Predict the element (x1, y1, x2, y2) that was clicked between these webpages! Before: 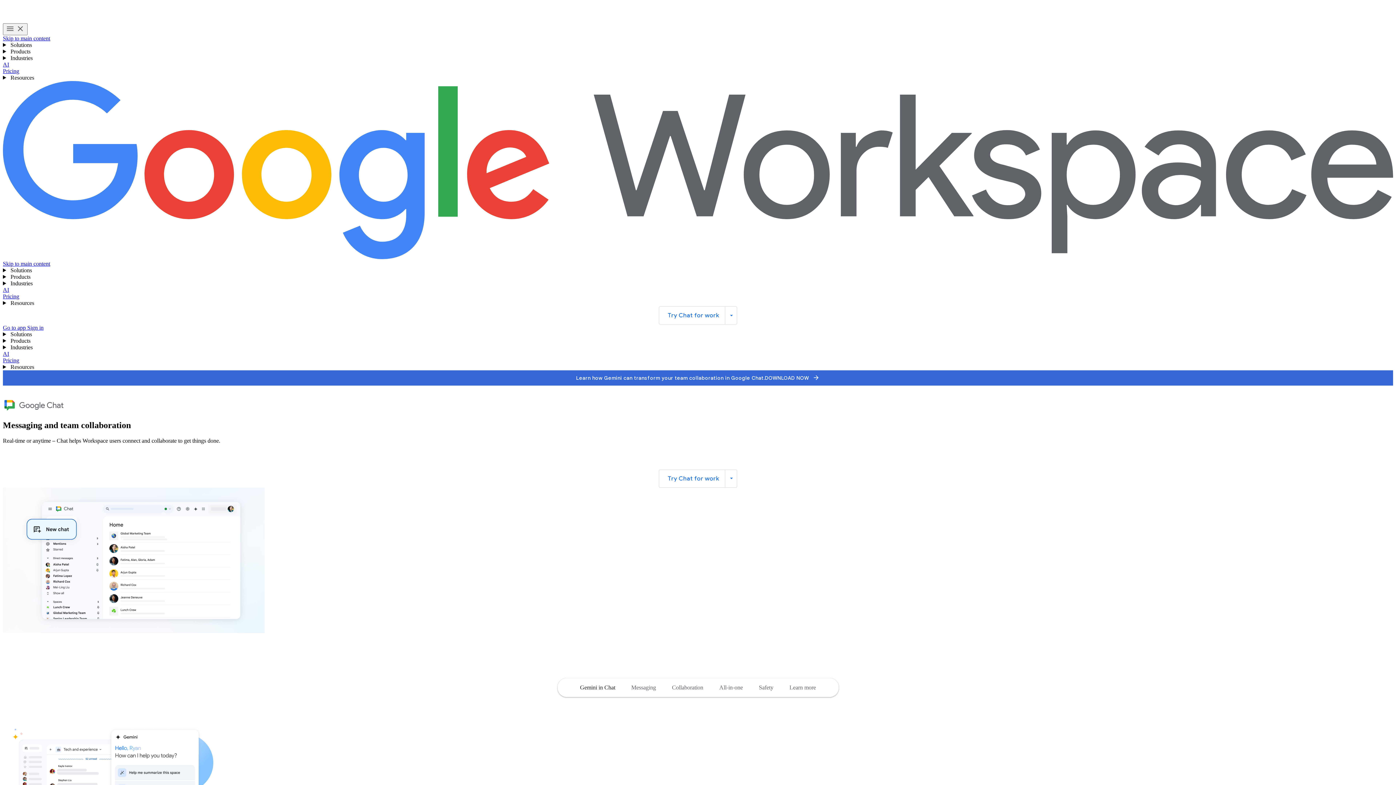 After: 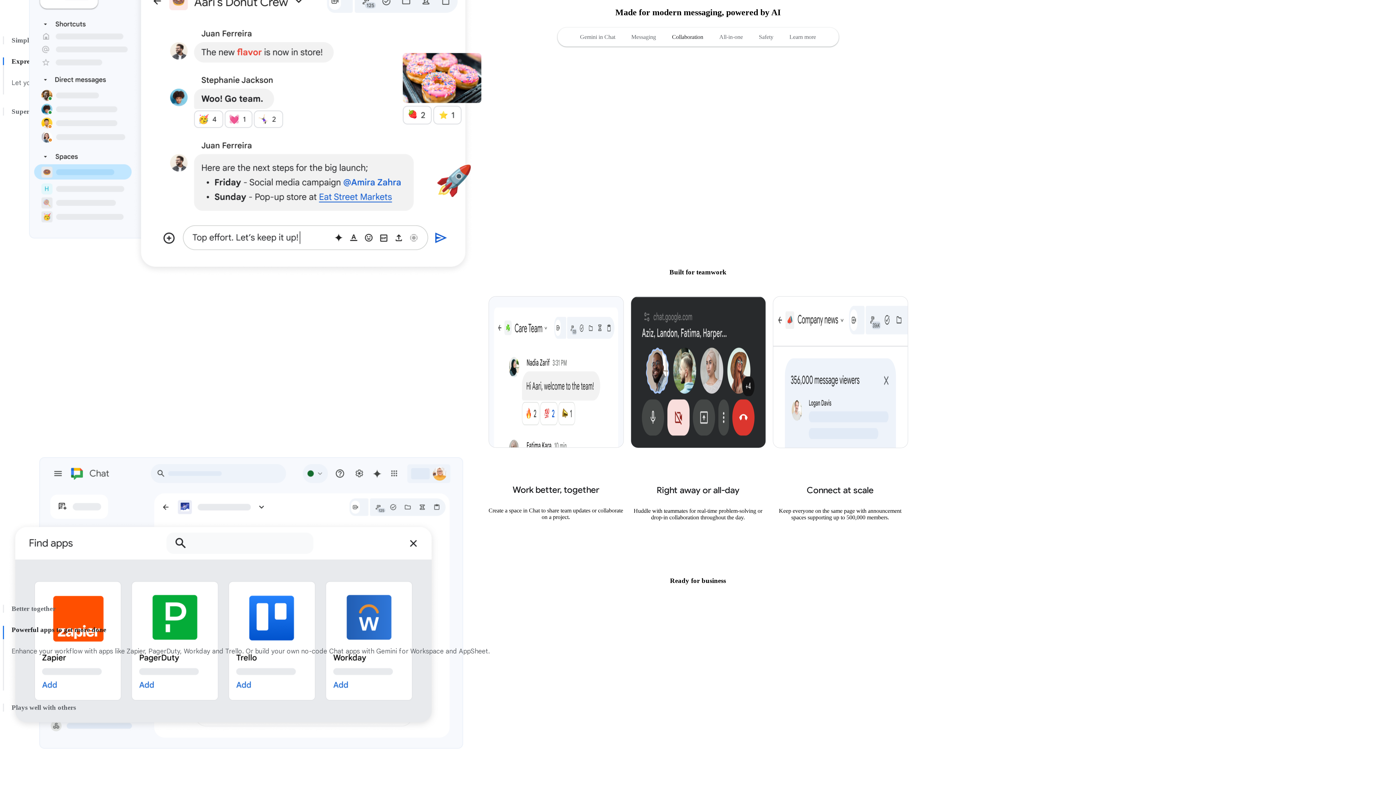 Action: bbox: (623, 679, 664, 695) label: Jump to the messaging section of the page